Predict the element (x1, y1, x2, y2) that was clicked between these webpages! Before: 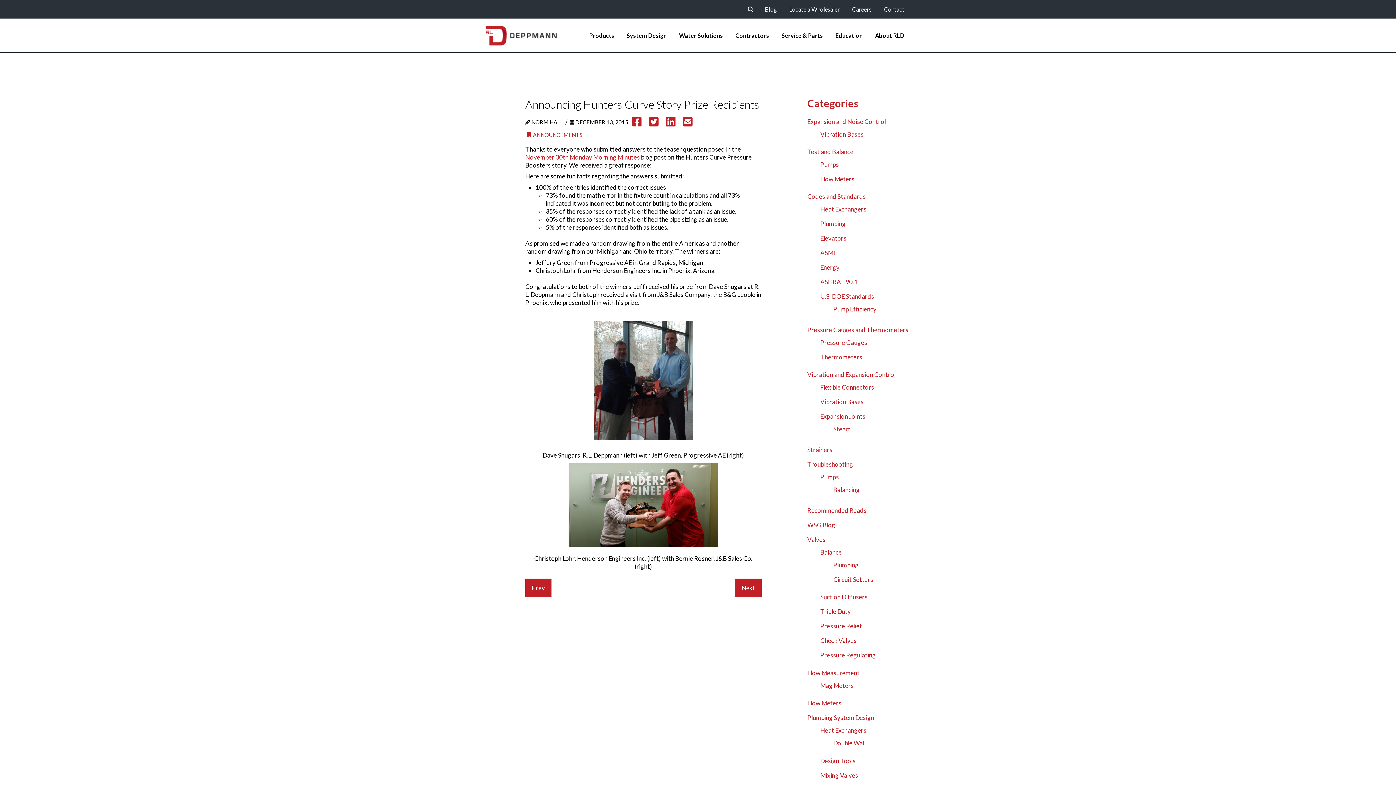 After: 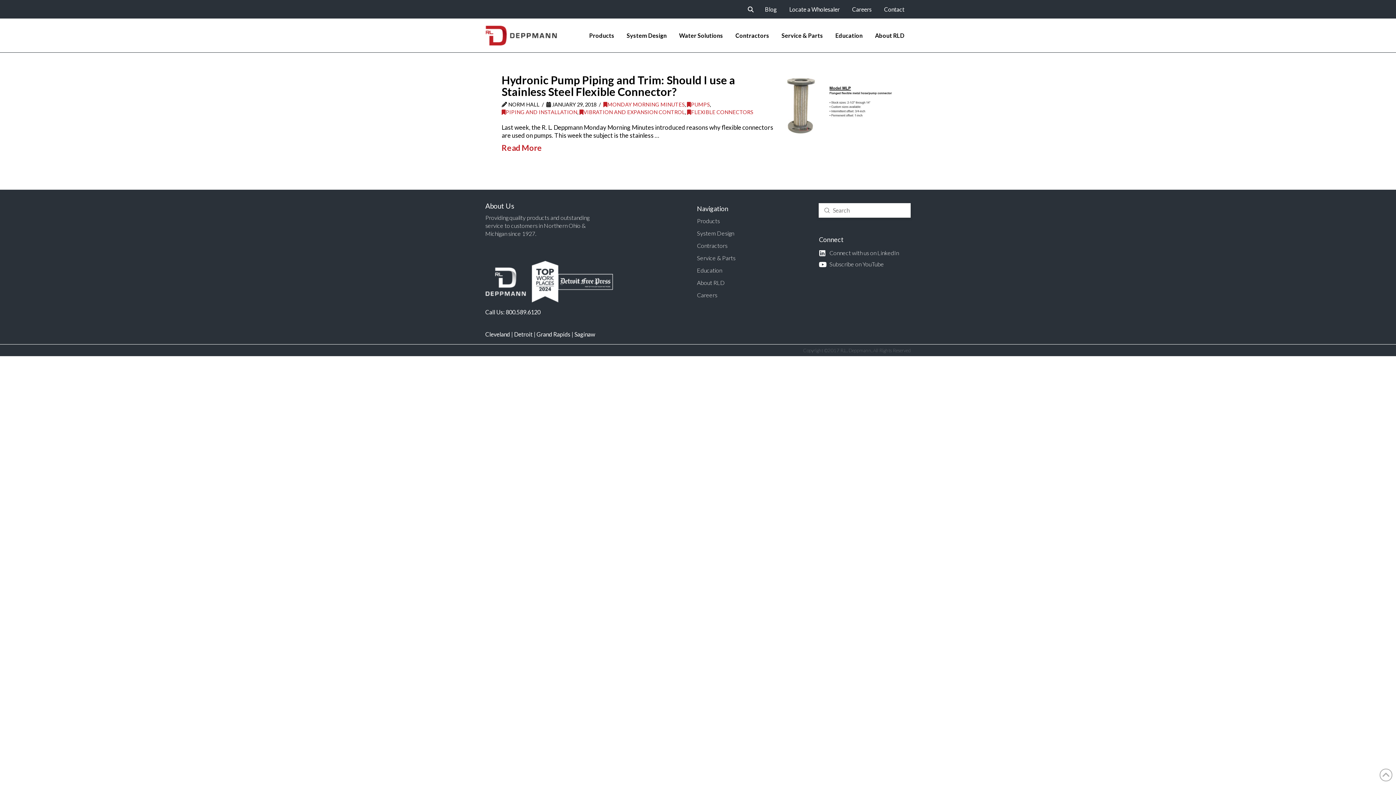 Action: label: Flexible Connectors bbox: (820, 383, 874, 391)